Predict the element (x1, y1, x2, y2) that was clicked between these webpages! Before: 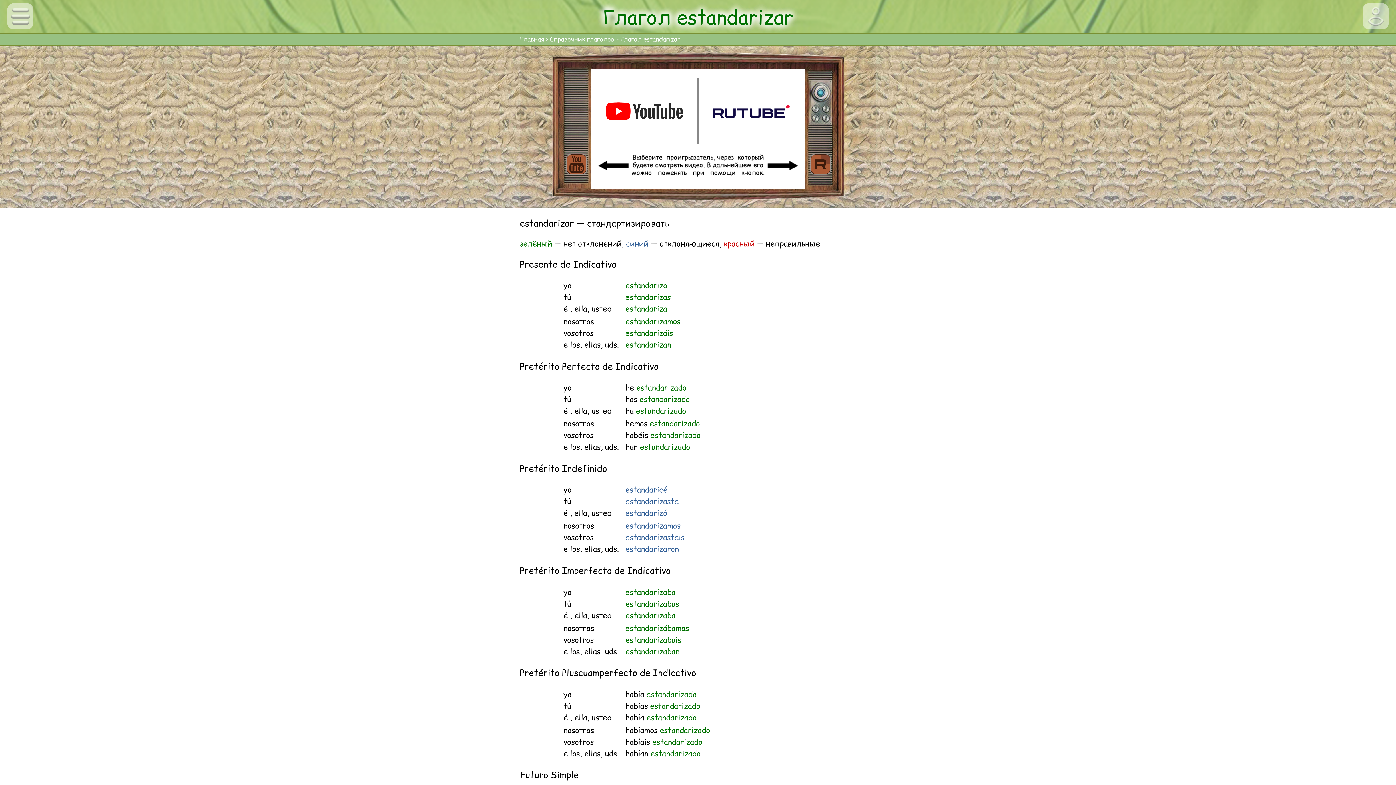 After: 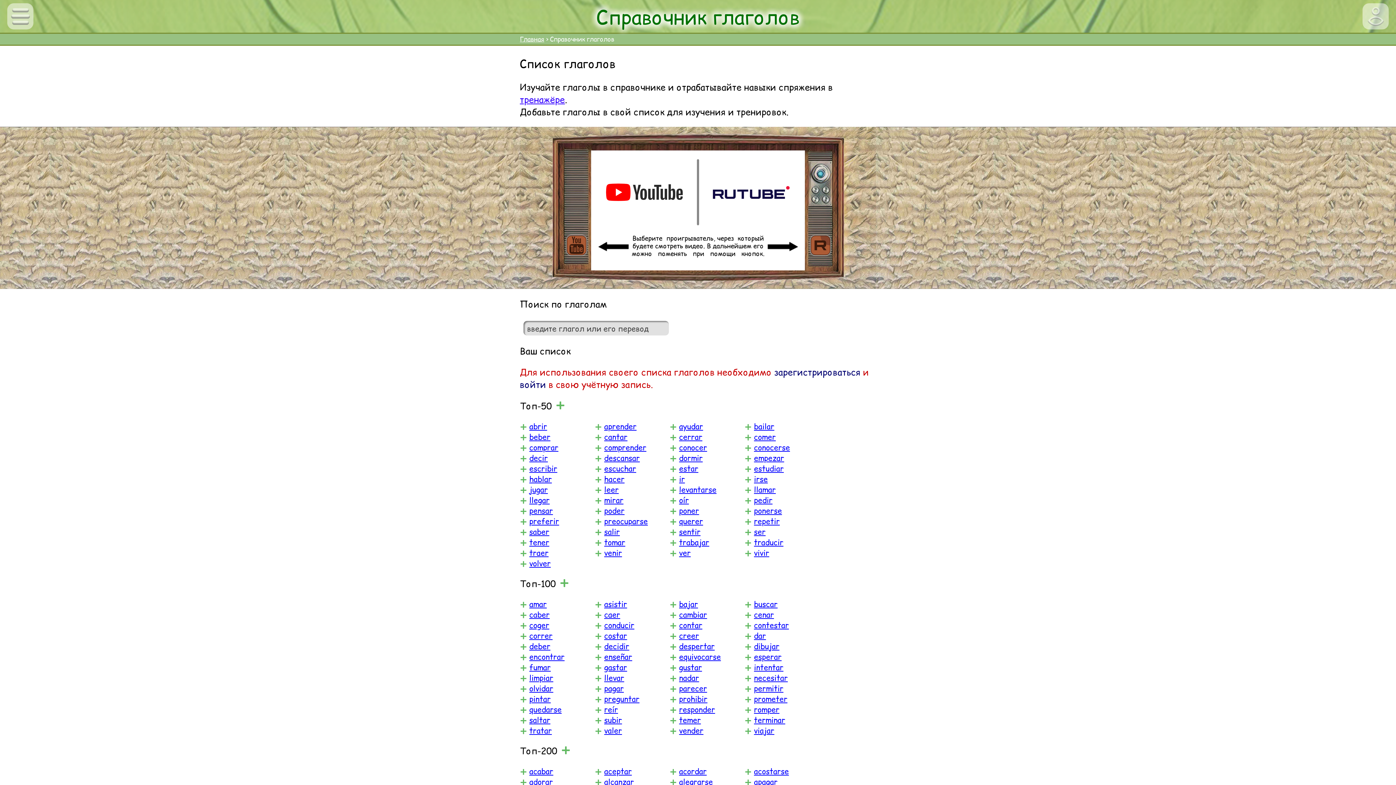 Action: bbox: (550, 34, 614, 43) label: Справочник глаголов